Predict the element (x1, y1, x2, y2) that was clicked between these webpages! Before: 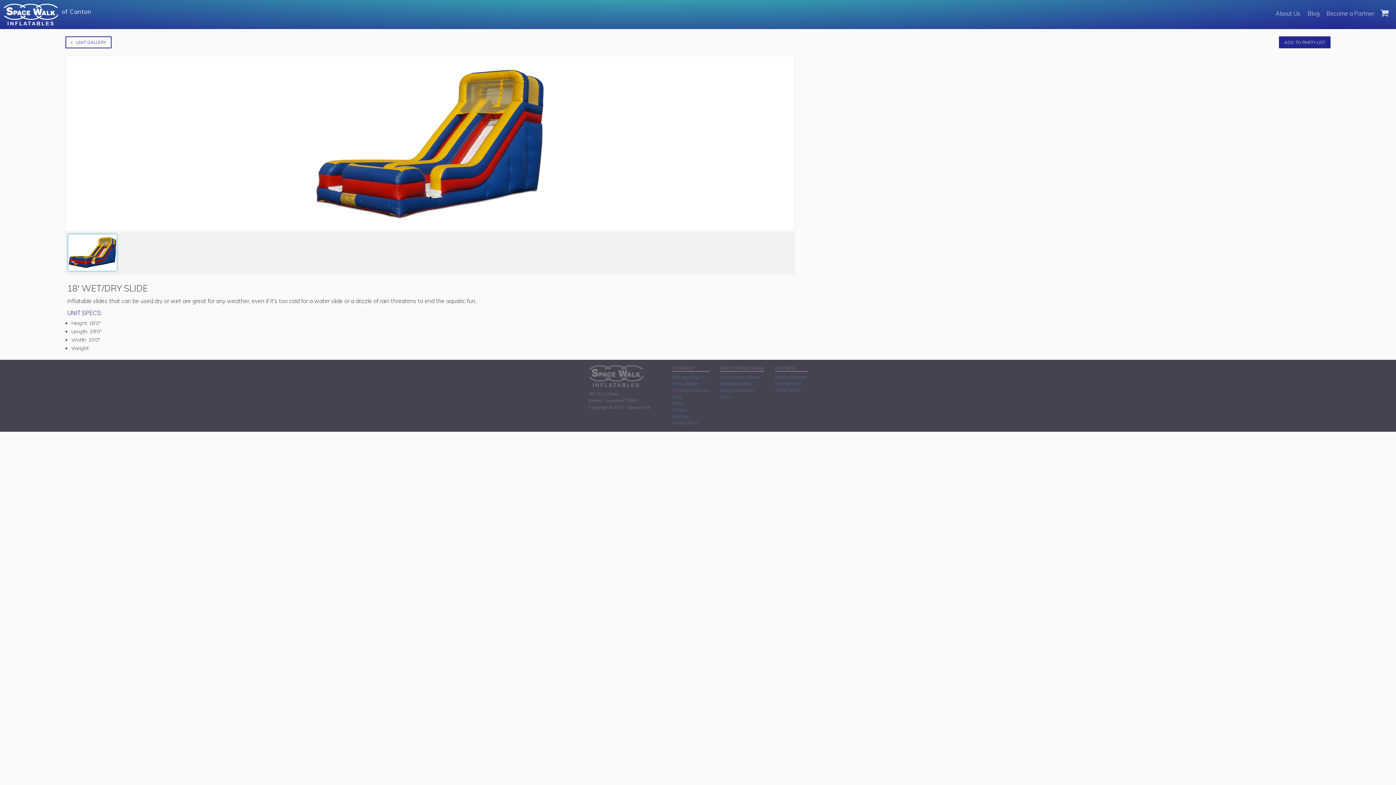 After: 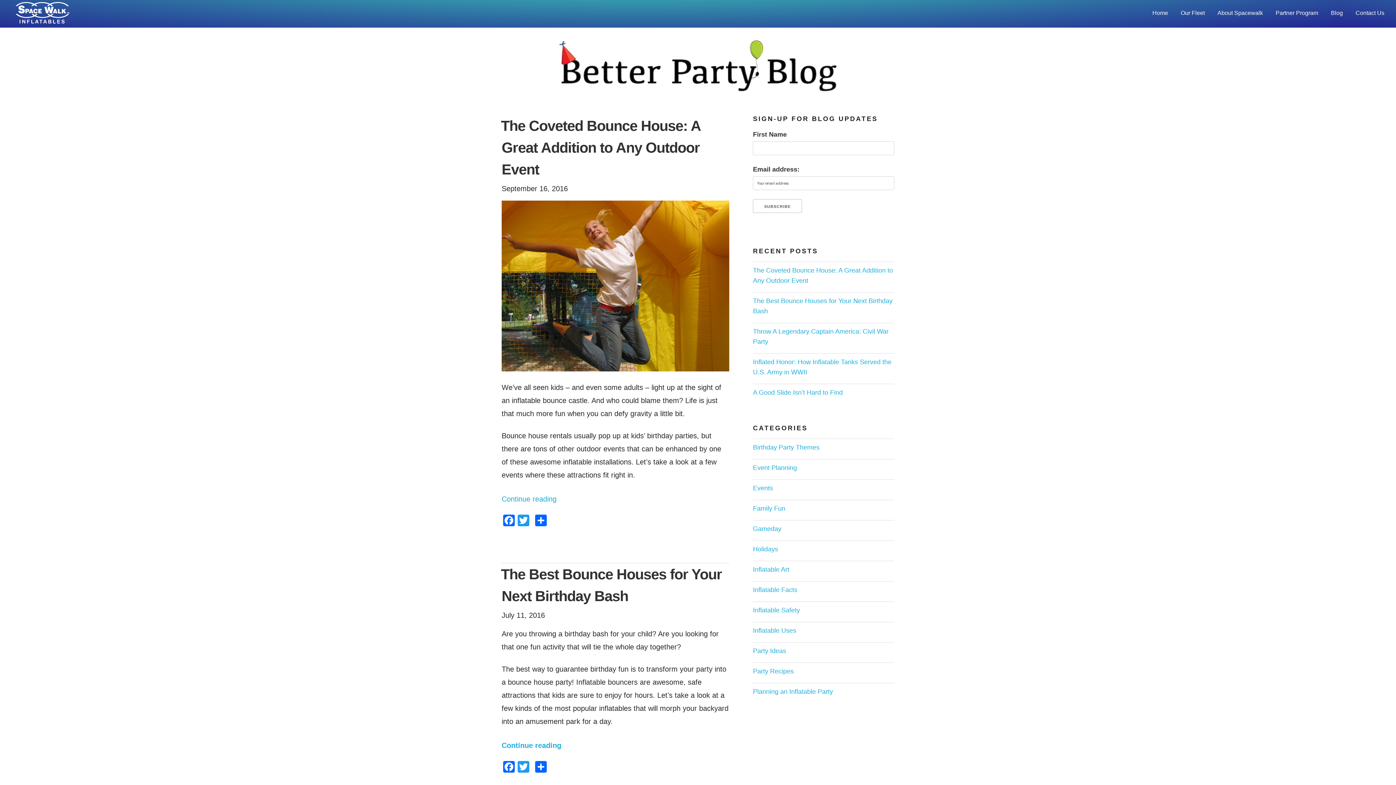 Action: bbox: (672, 393, 681, 400) label: Blog